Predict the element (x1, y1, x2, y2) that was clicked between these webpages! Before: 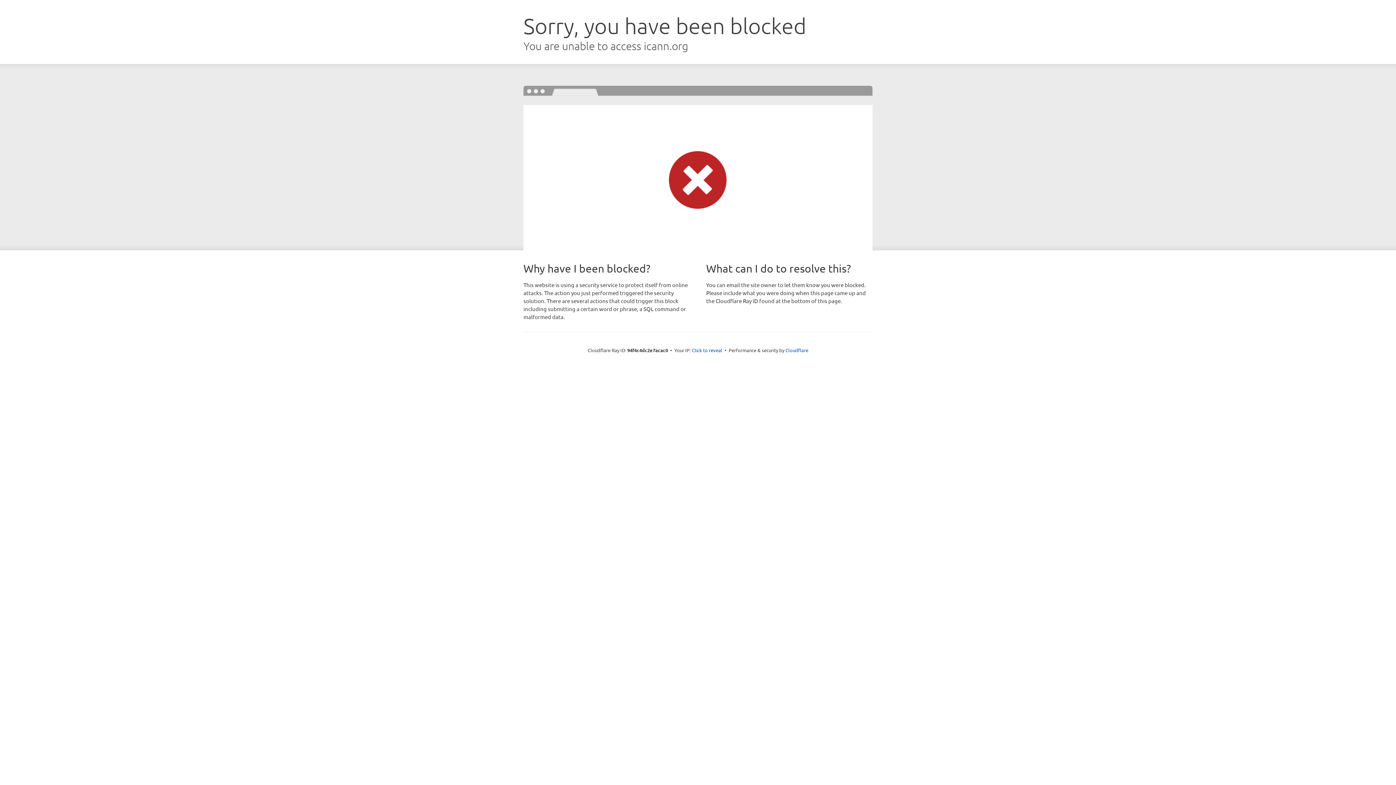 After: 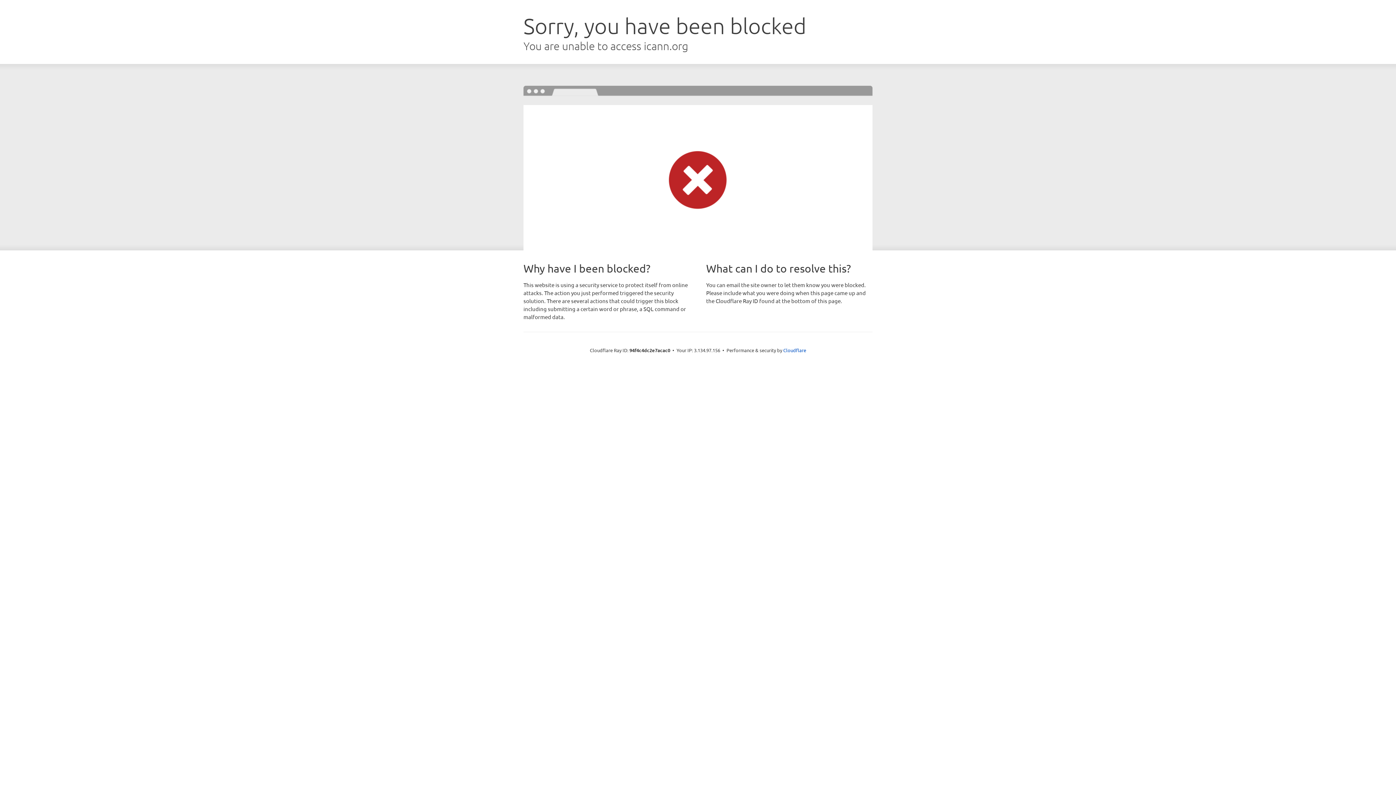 Action: label: Click to reveal bbox: (692, 346, 722, 353)